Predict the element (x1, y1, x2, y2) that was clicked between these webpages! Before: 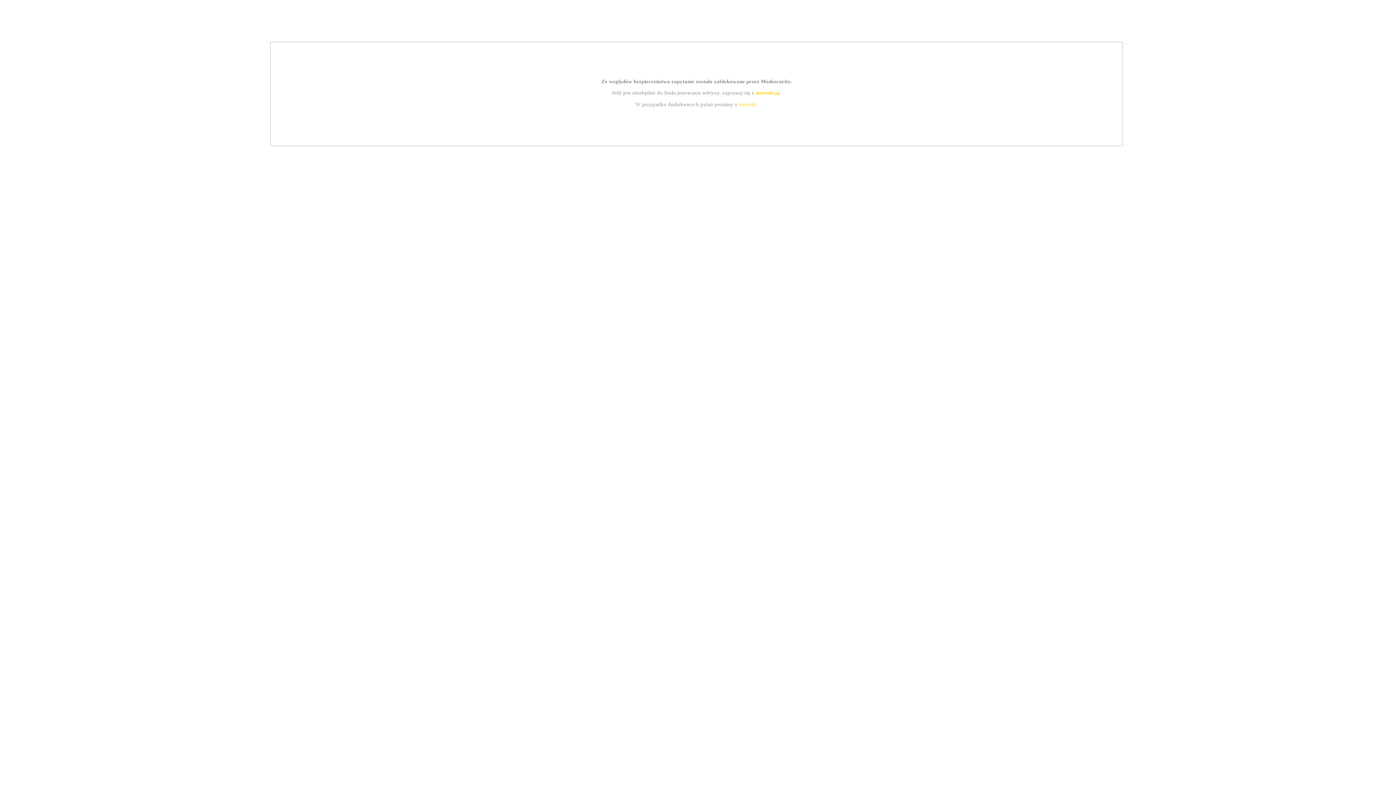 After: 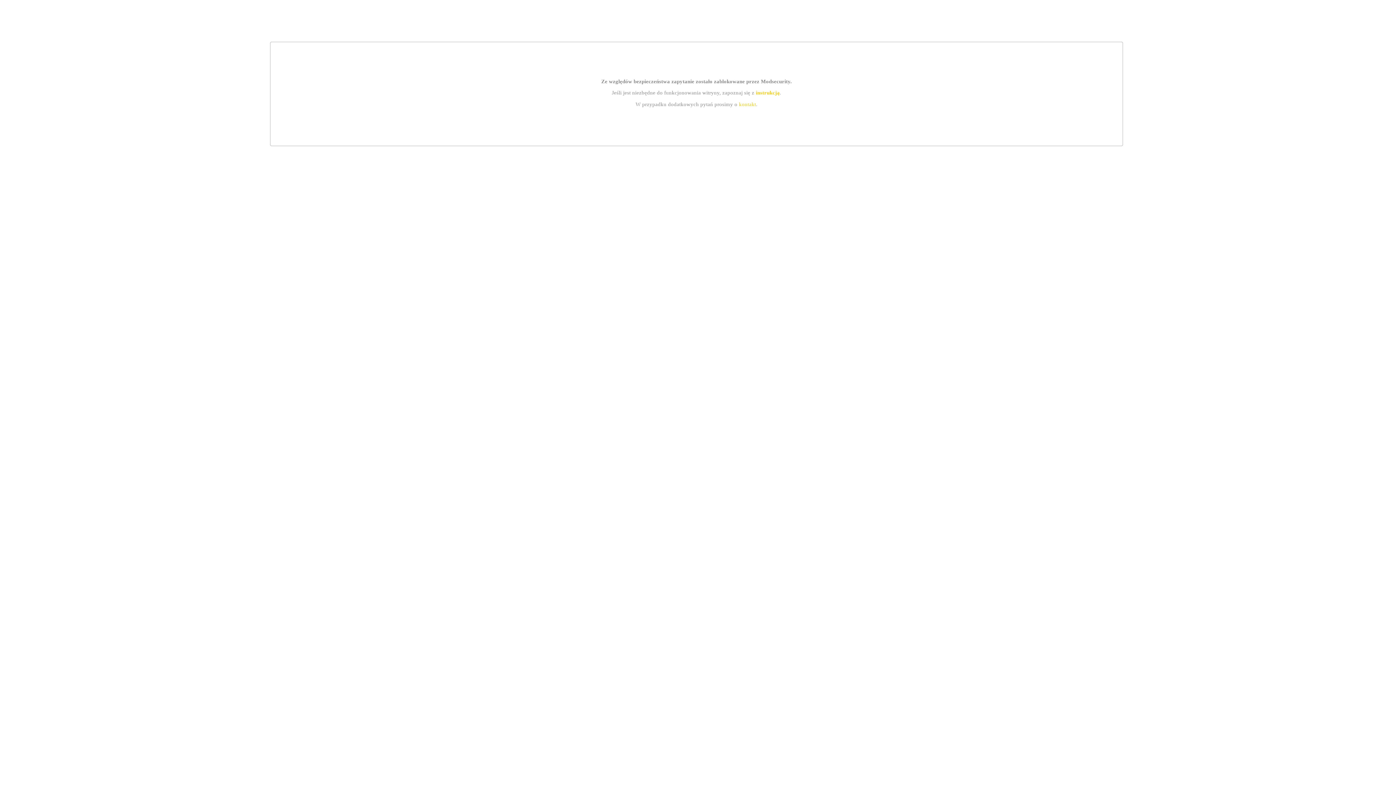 Action: label: kontakt bbox: (739, 101, 756, 107)